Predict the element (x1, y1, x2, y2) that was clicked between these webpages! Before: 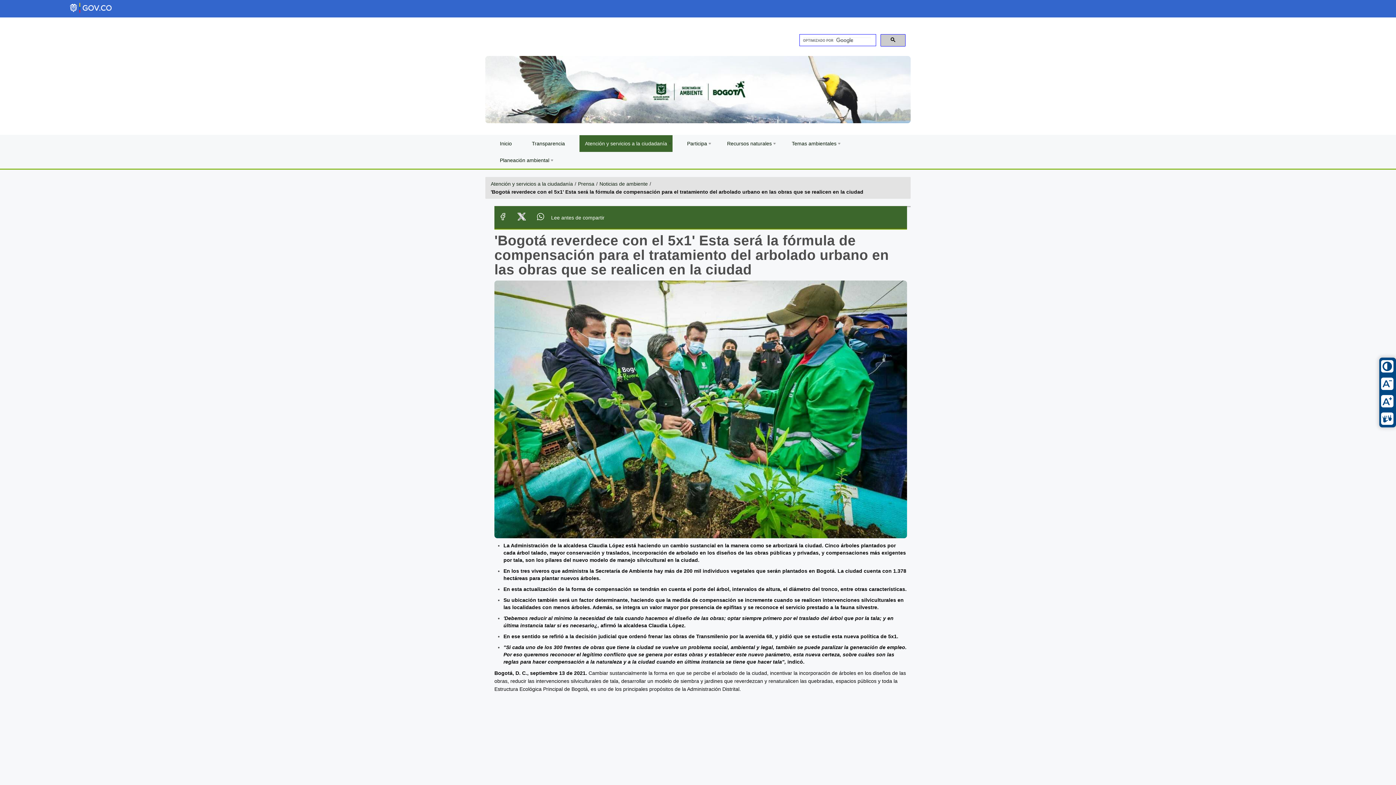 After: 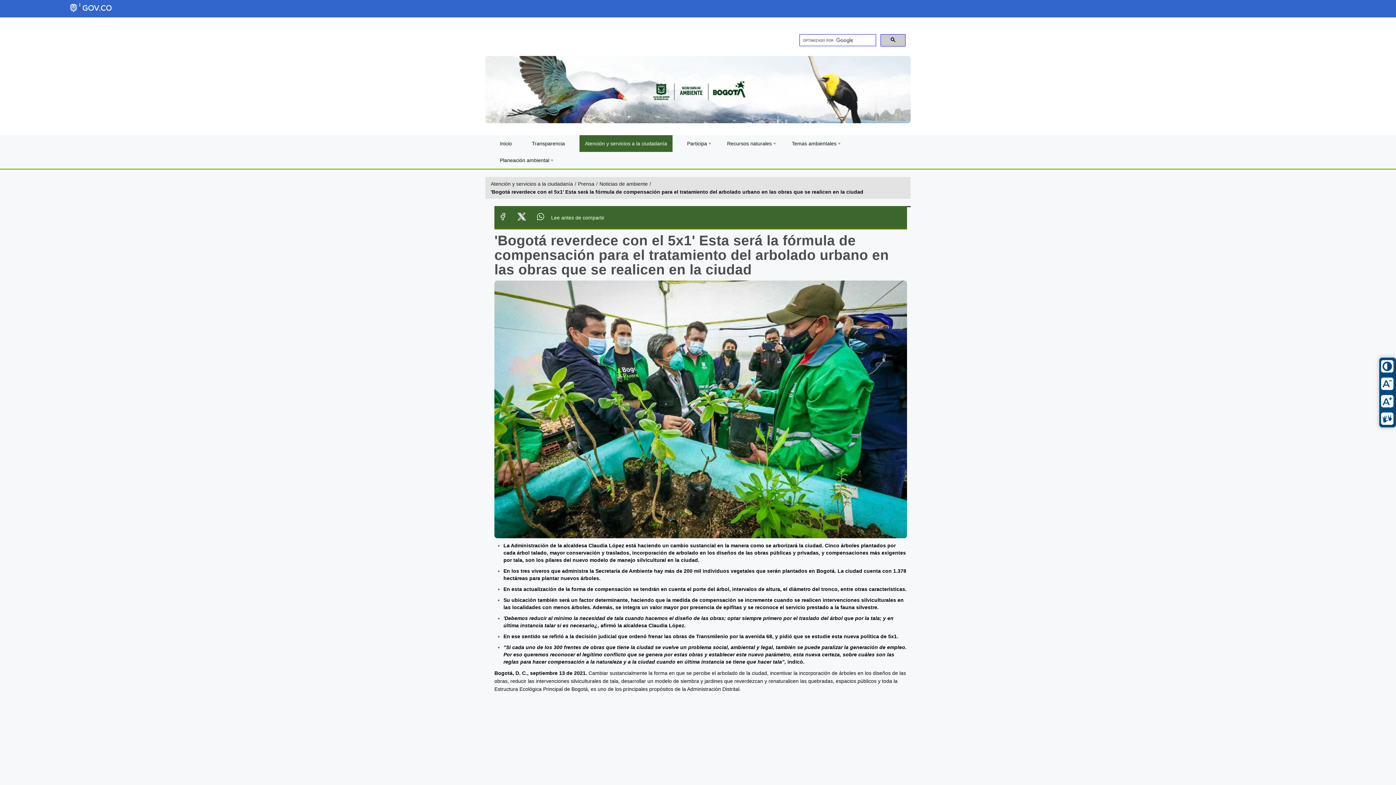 Action: bbox: (494, 208, 510, 227)